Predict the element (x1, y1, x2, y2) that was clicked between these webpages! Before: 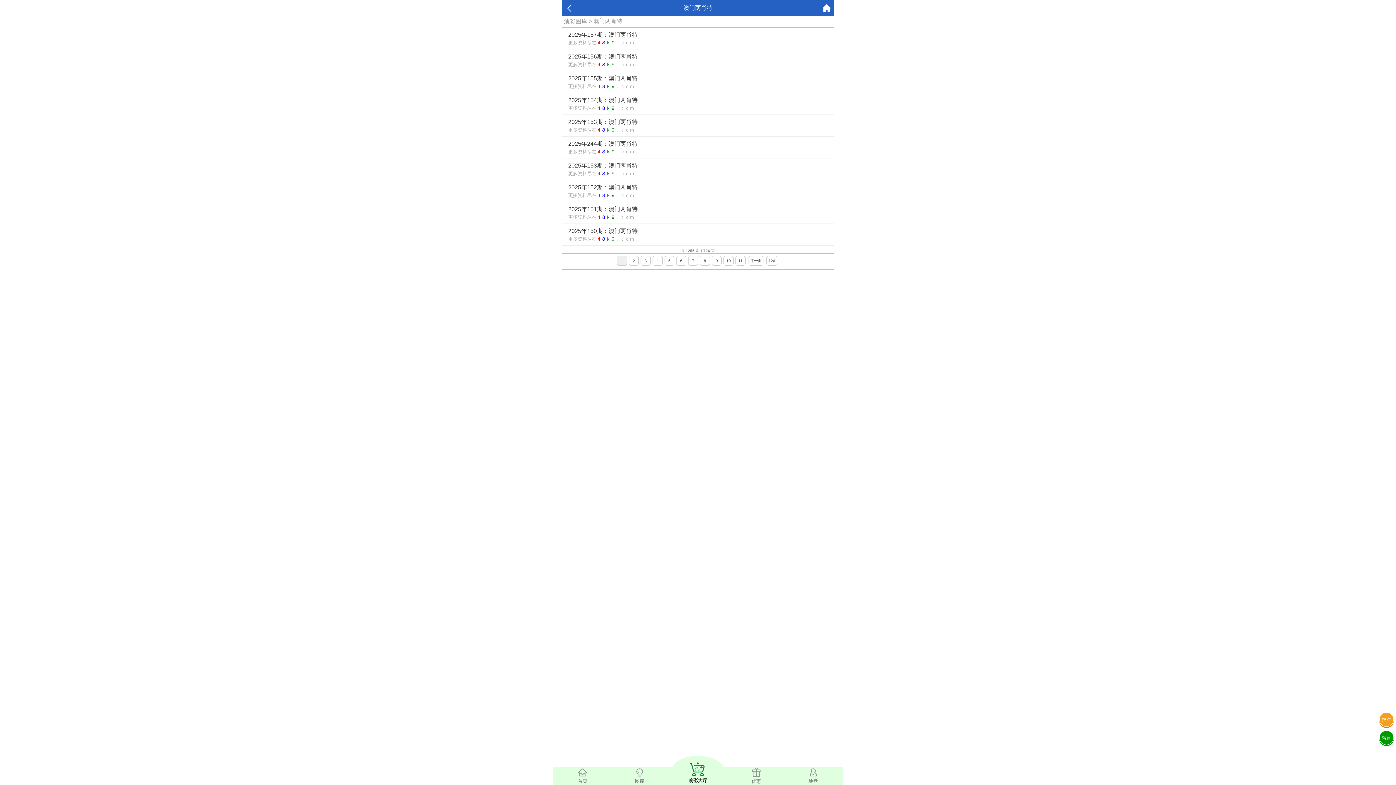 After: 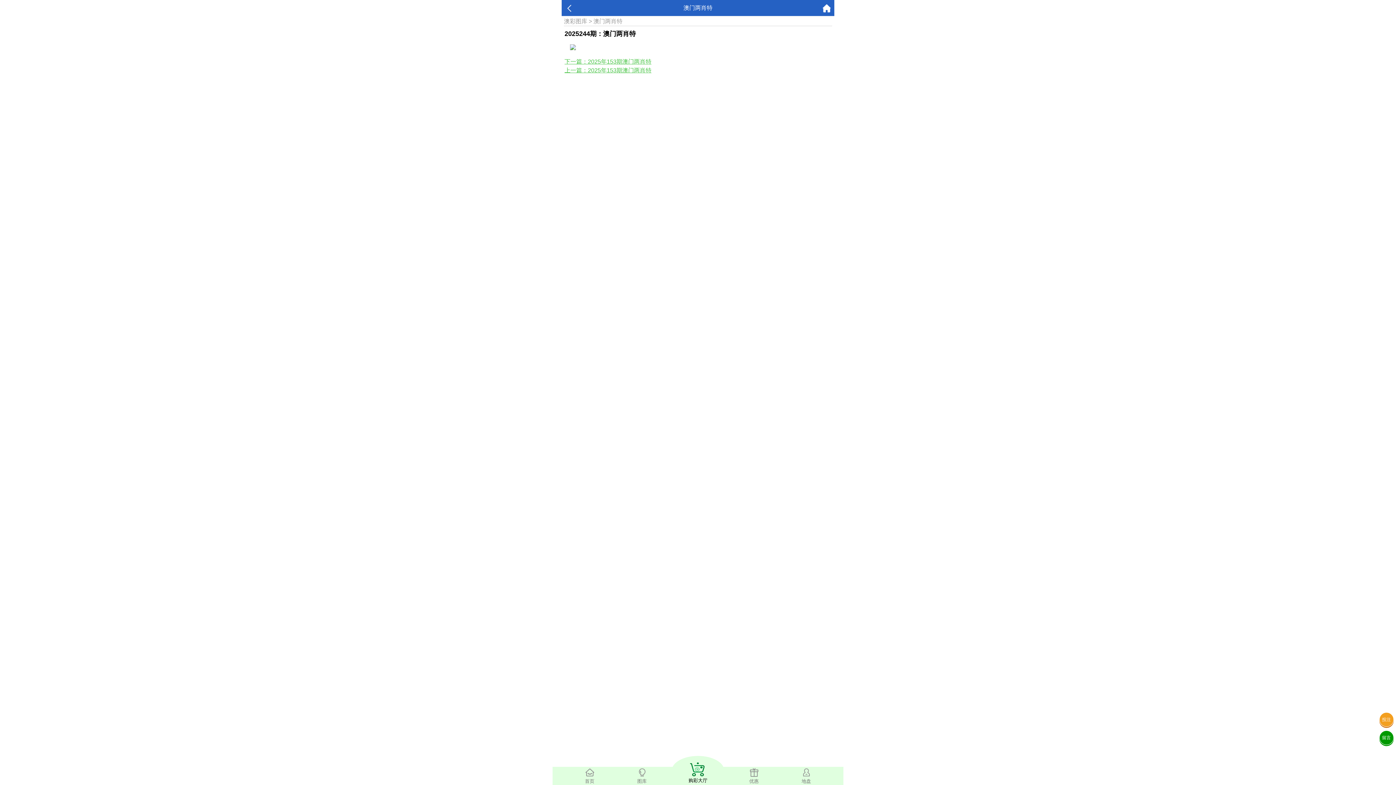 Action: label: 2025年244期：澳门两肖特
更多资料尽在４８ｋ９．ｃｏｍ bbox: (562, 136, 833, 158)